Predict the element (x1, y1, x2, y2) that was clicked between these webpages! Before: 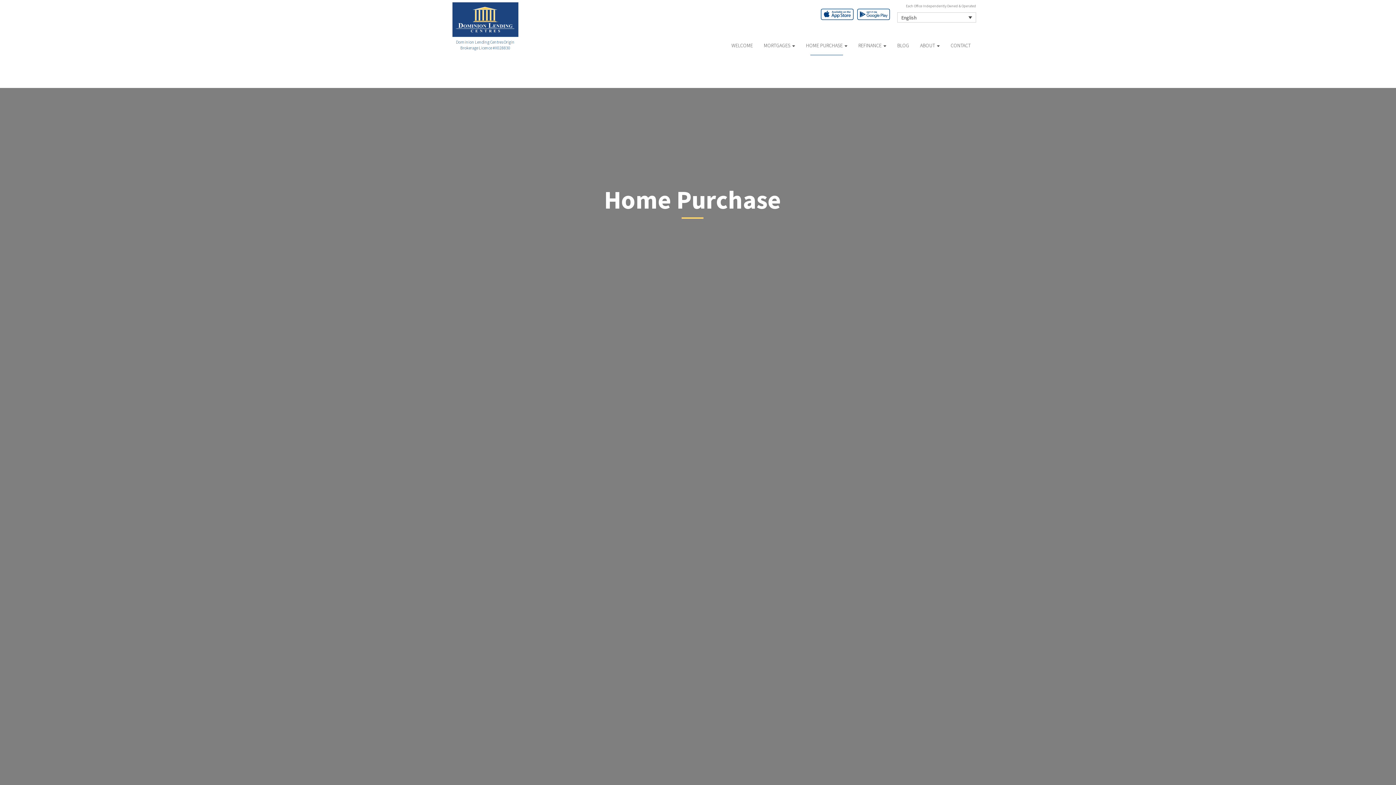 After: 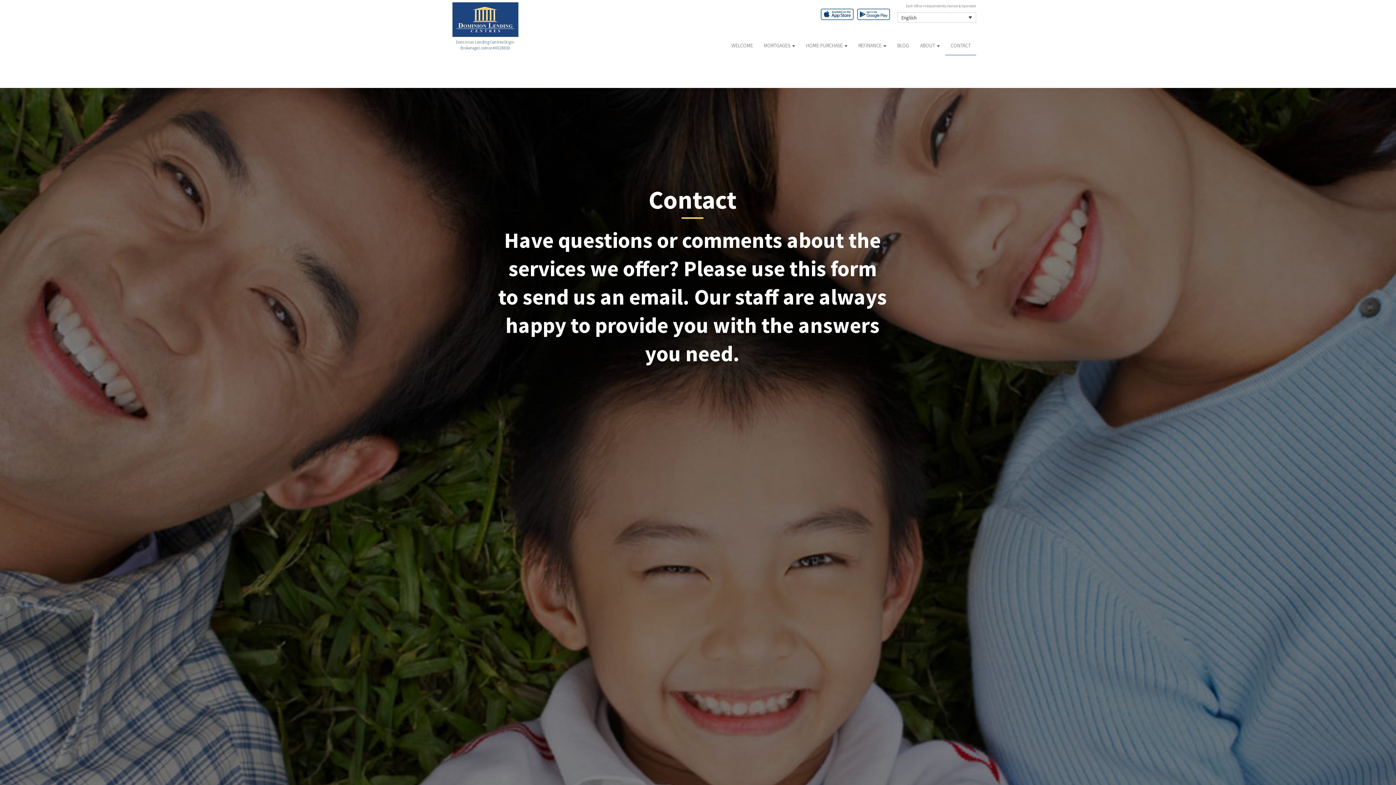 Action: bbox: (945, 35, 976, 55) label: CONTACT